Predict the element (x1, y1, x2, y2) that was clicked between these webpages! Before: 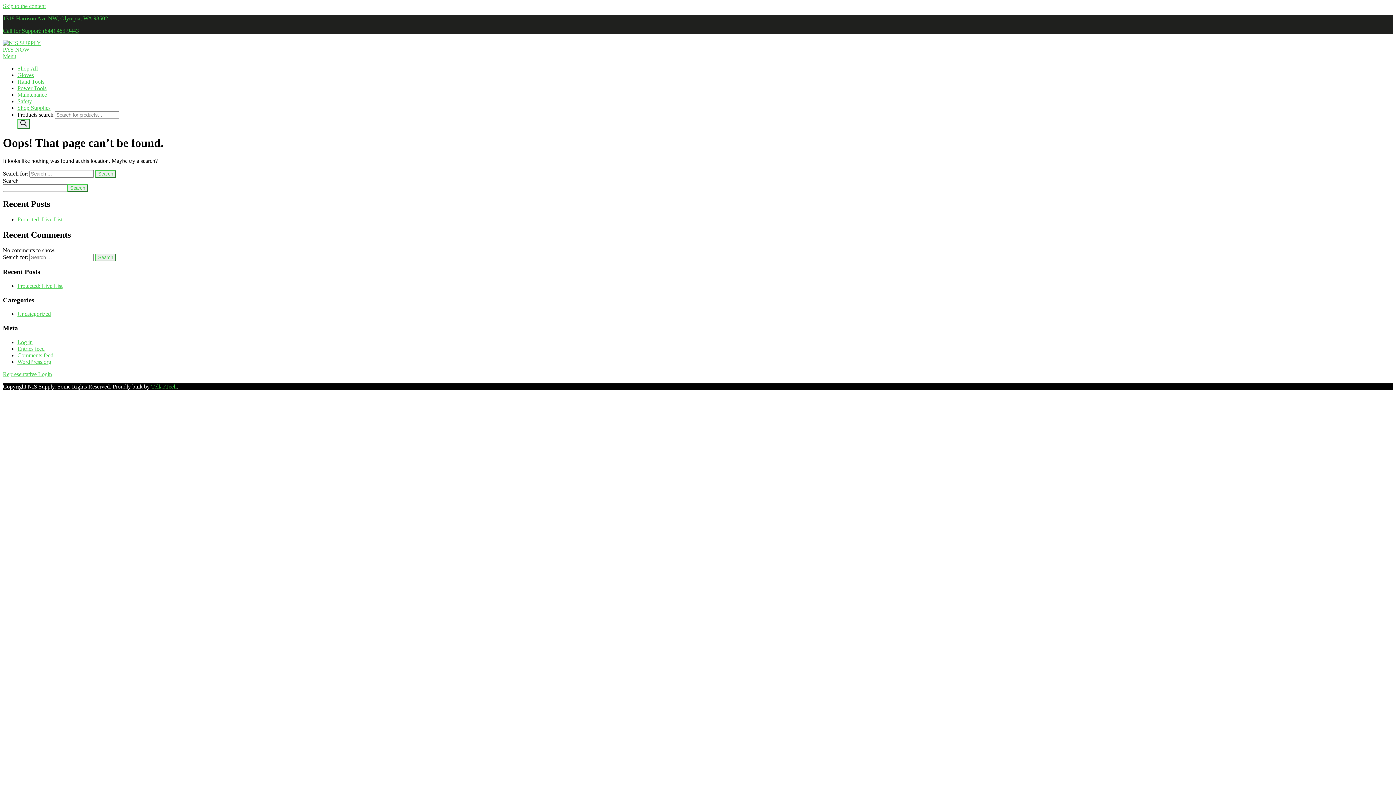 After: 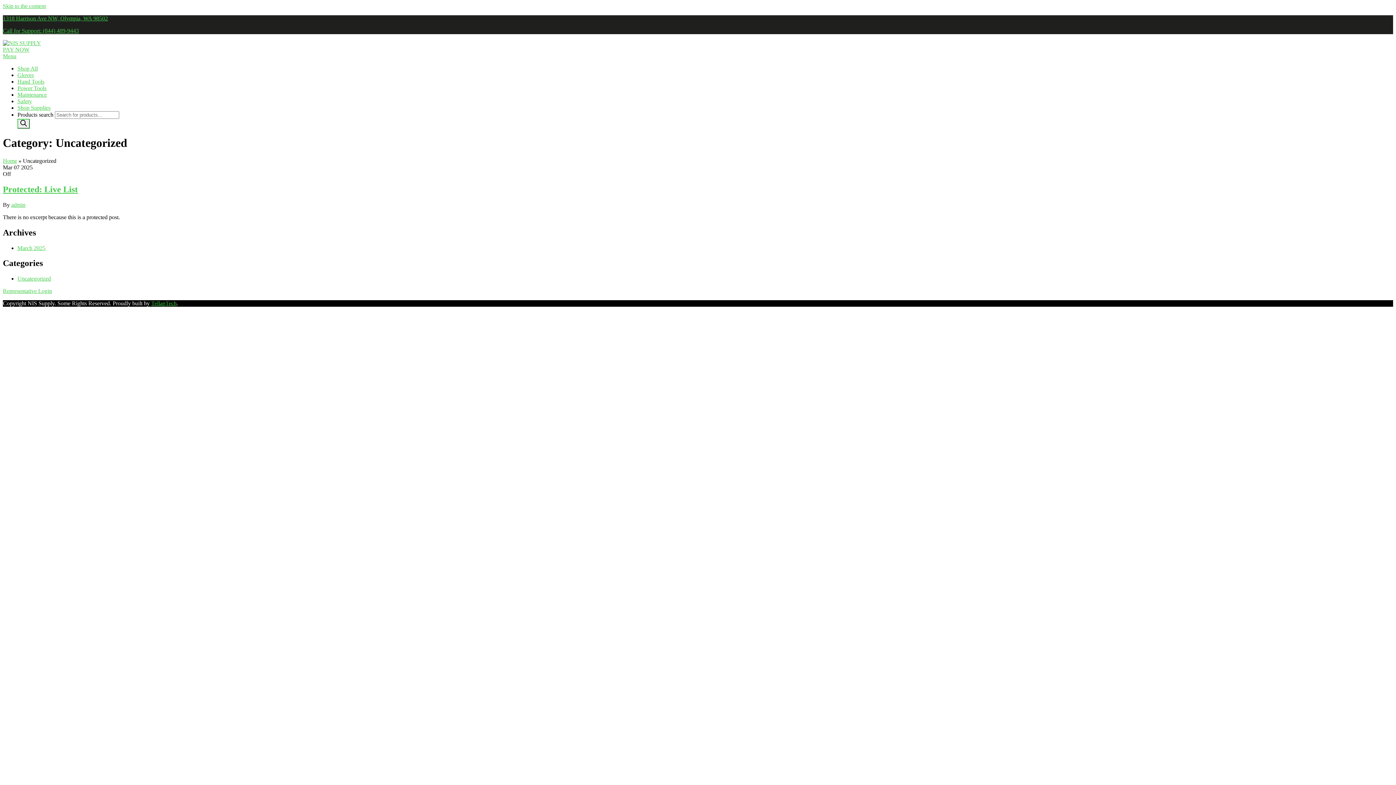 Action: label: Uncategorized bbox: (17, 311, 50, 317)